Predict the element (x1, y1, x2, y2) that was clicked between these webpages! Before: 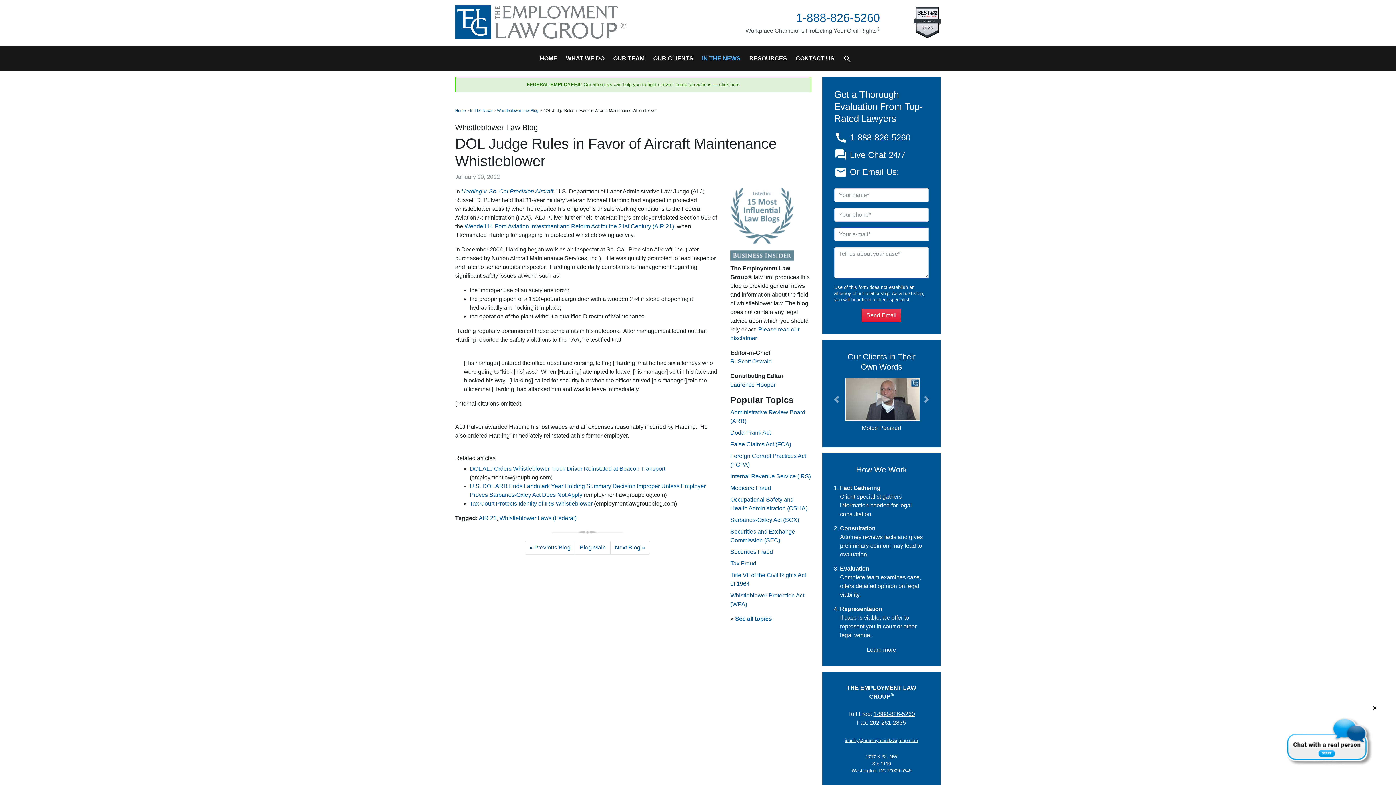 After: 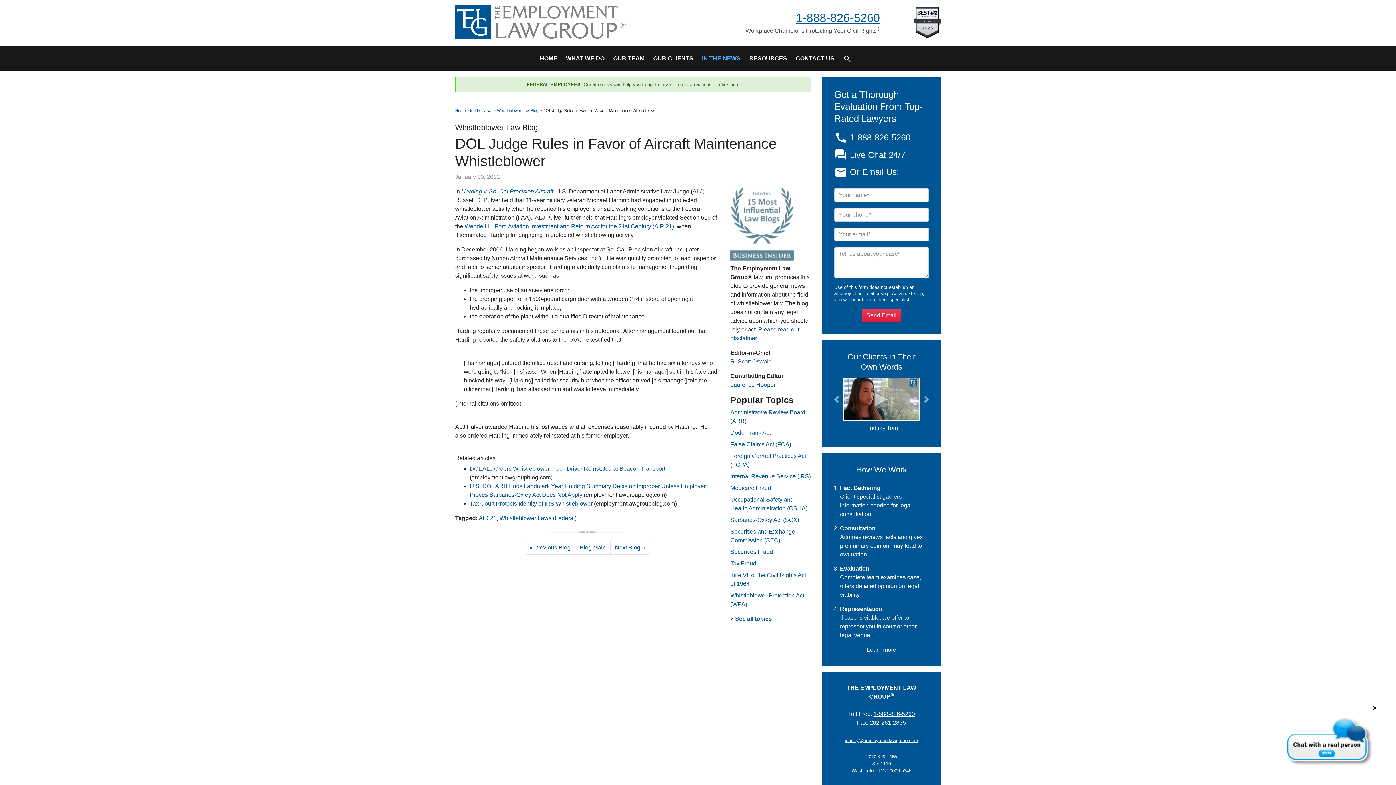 Action: label: 1-888-826-5260 bbox: (796, 11, 880, 24)